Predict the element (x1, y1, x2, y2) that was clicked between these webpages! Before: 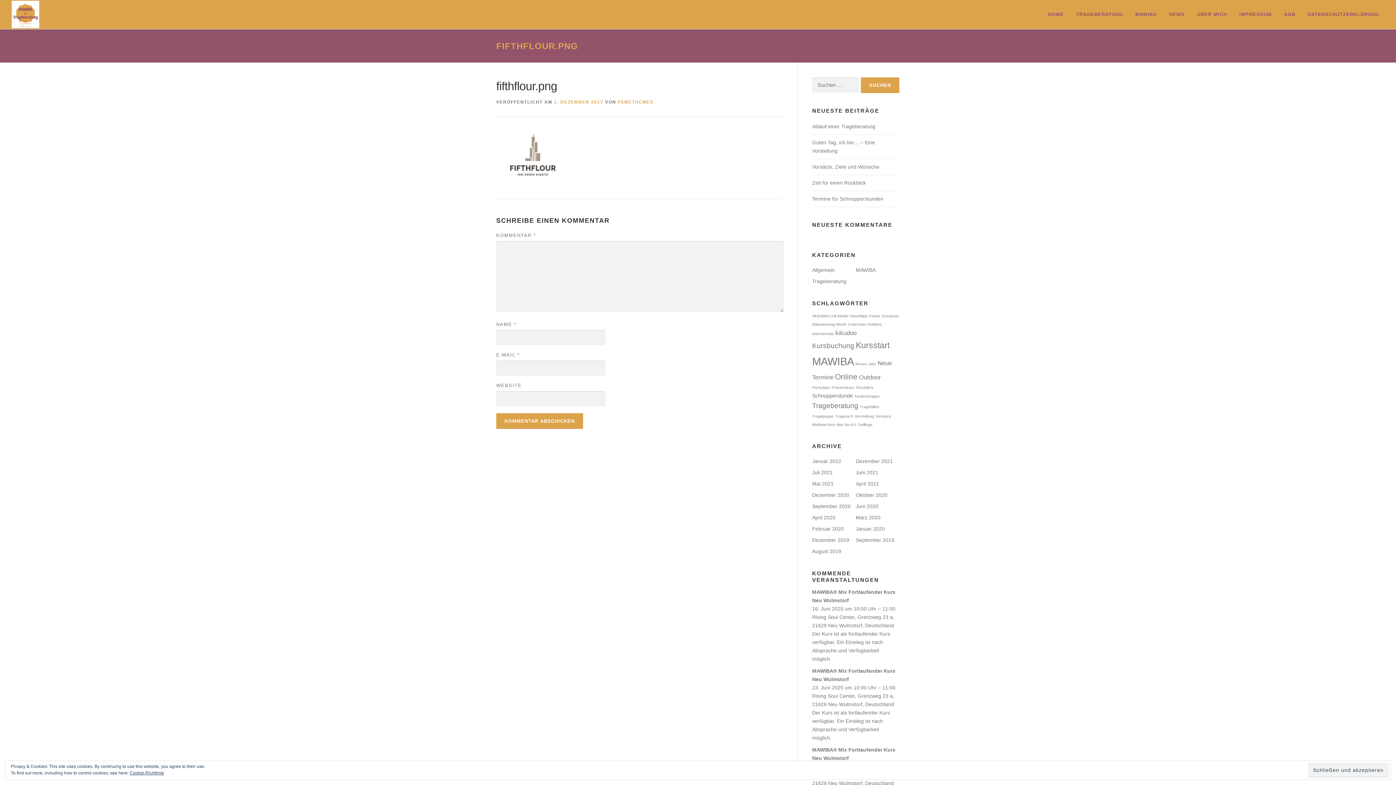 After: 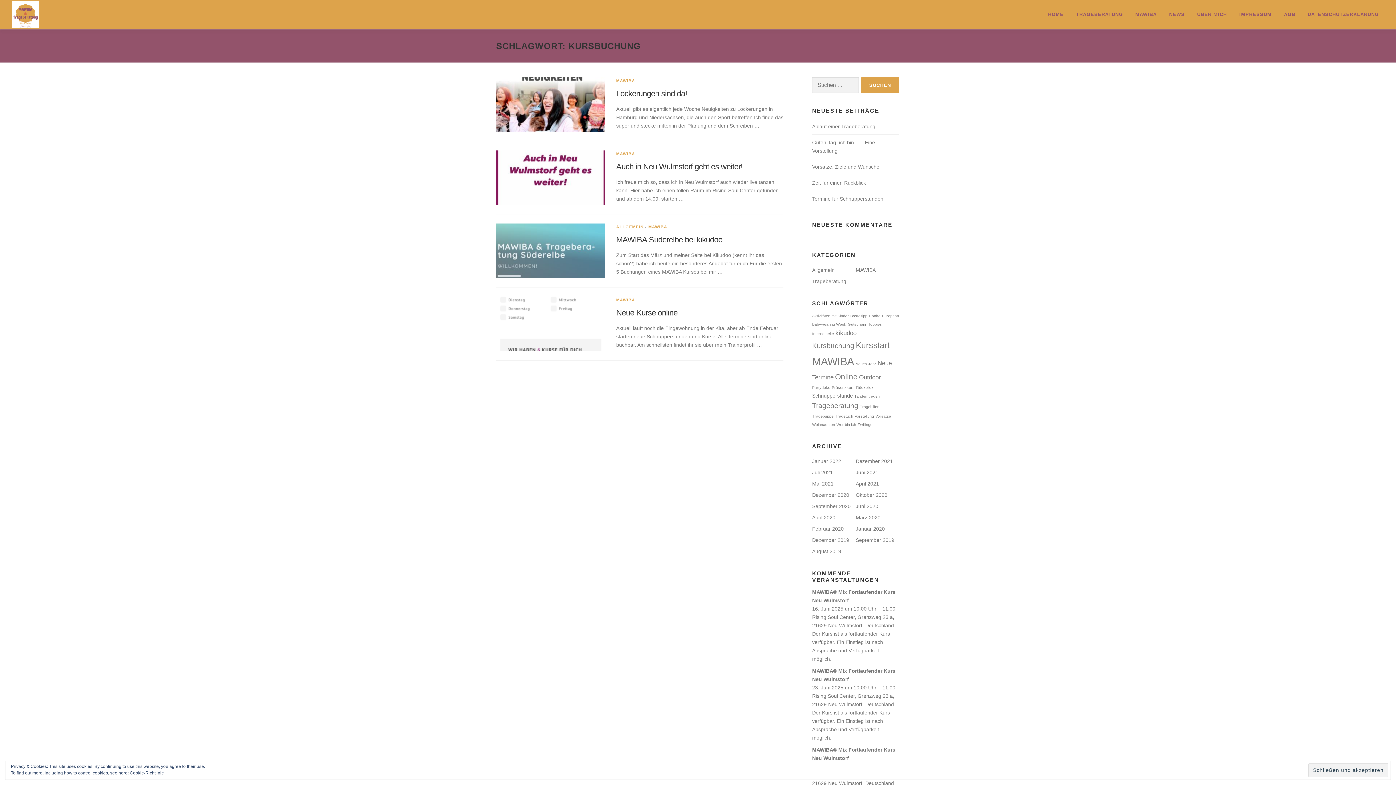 Action: bbox: (812, 342, 854, 349) label: Kursbuchung (4 Einträge)